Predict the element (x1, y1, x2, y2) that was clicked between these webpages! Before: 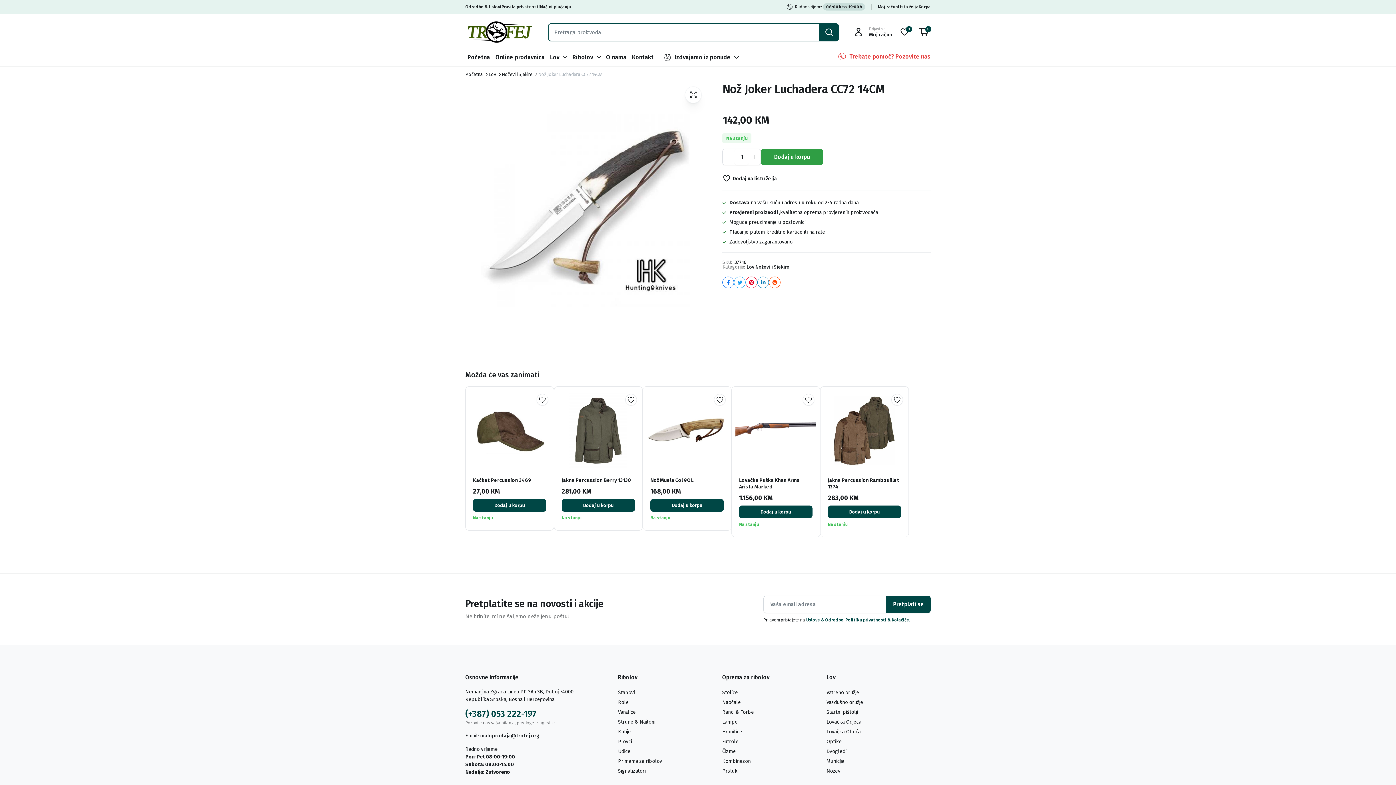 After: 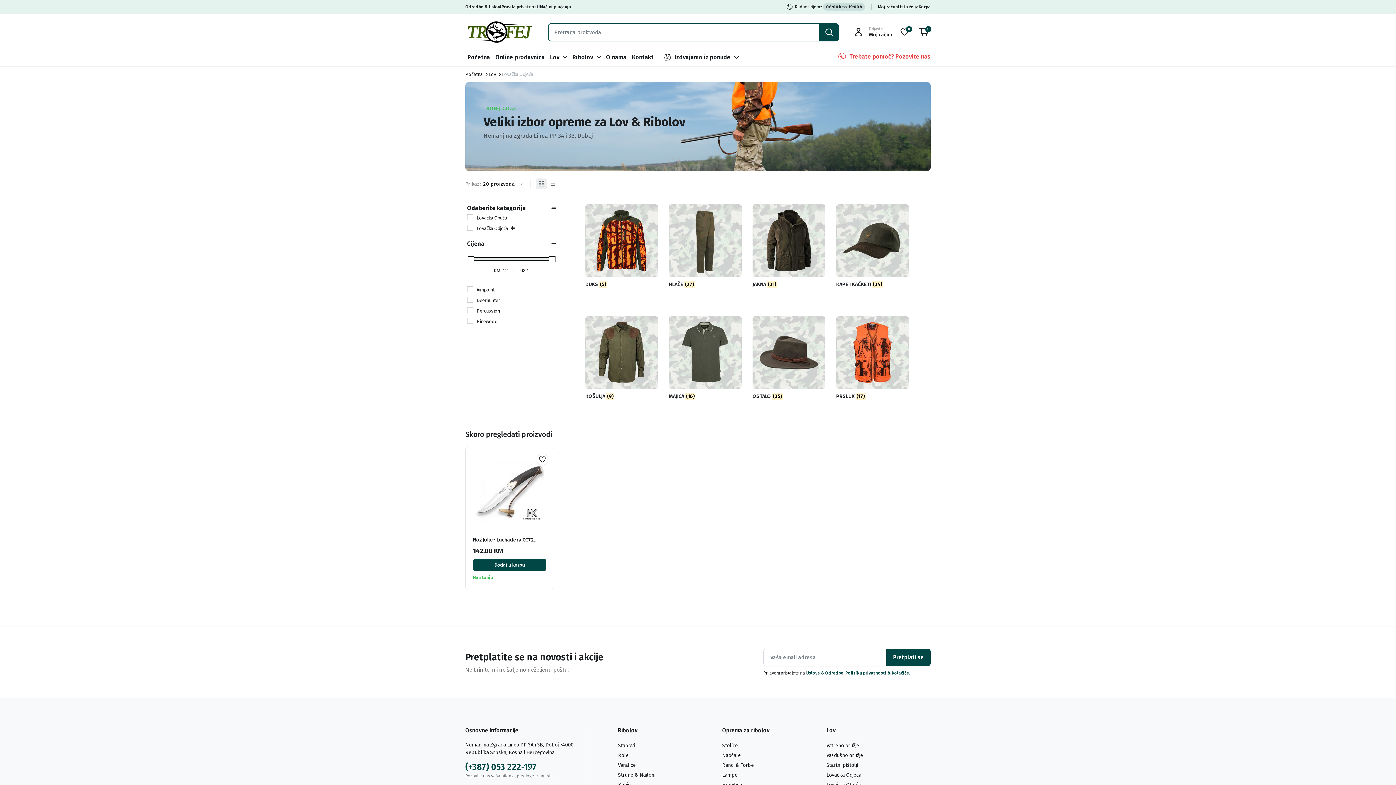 Action: bbox: (826, 718, 861, 726) label: Lovačka Odjeća